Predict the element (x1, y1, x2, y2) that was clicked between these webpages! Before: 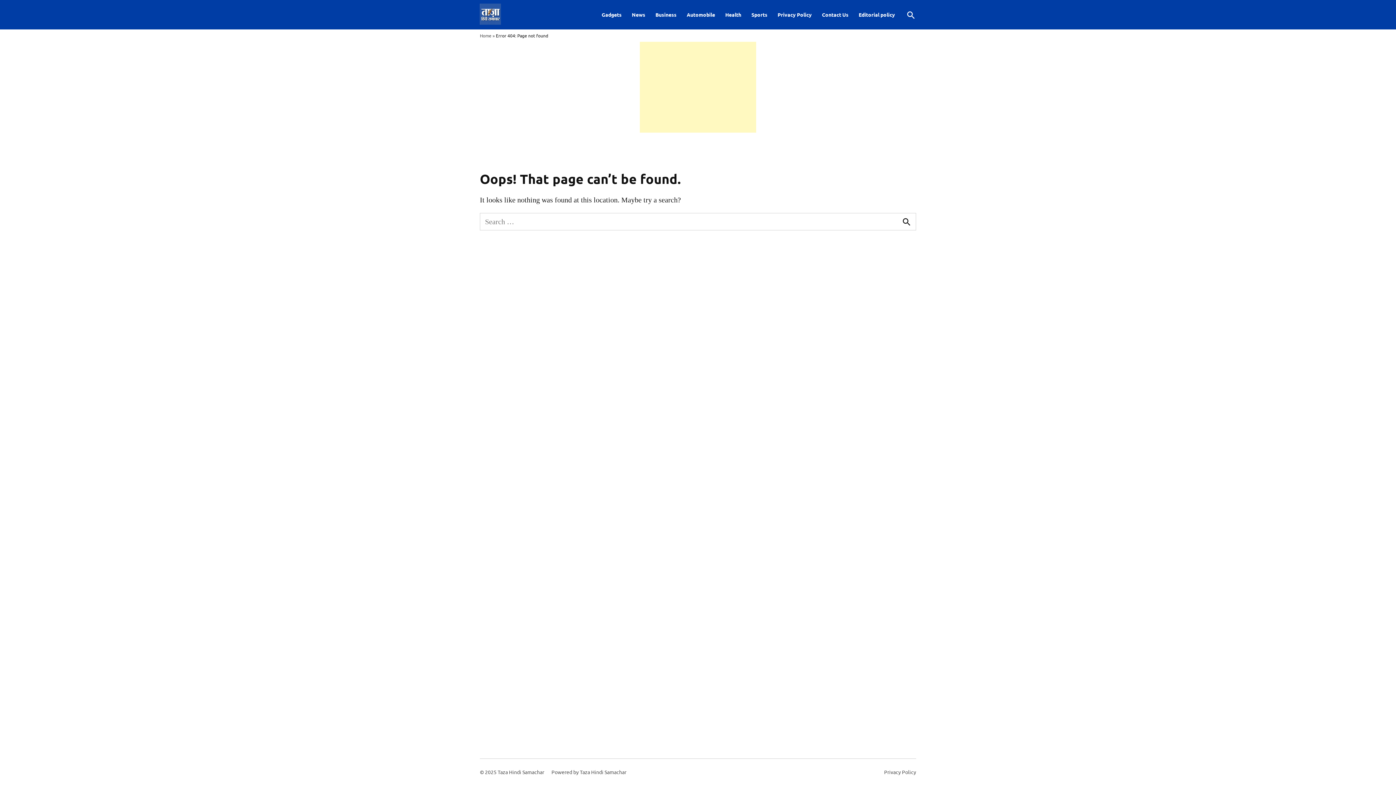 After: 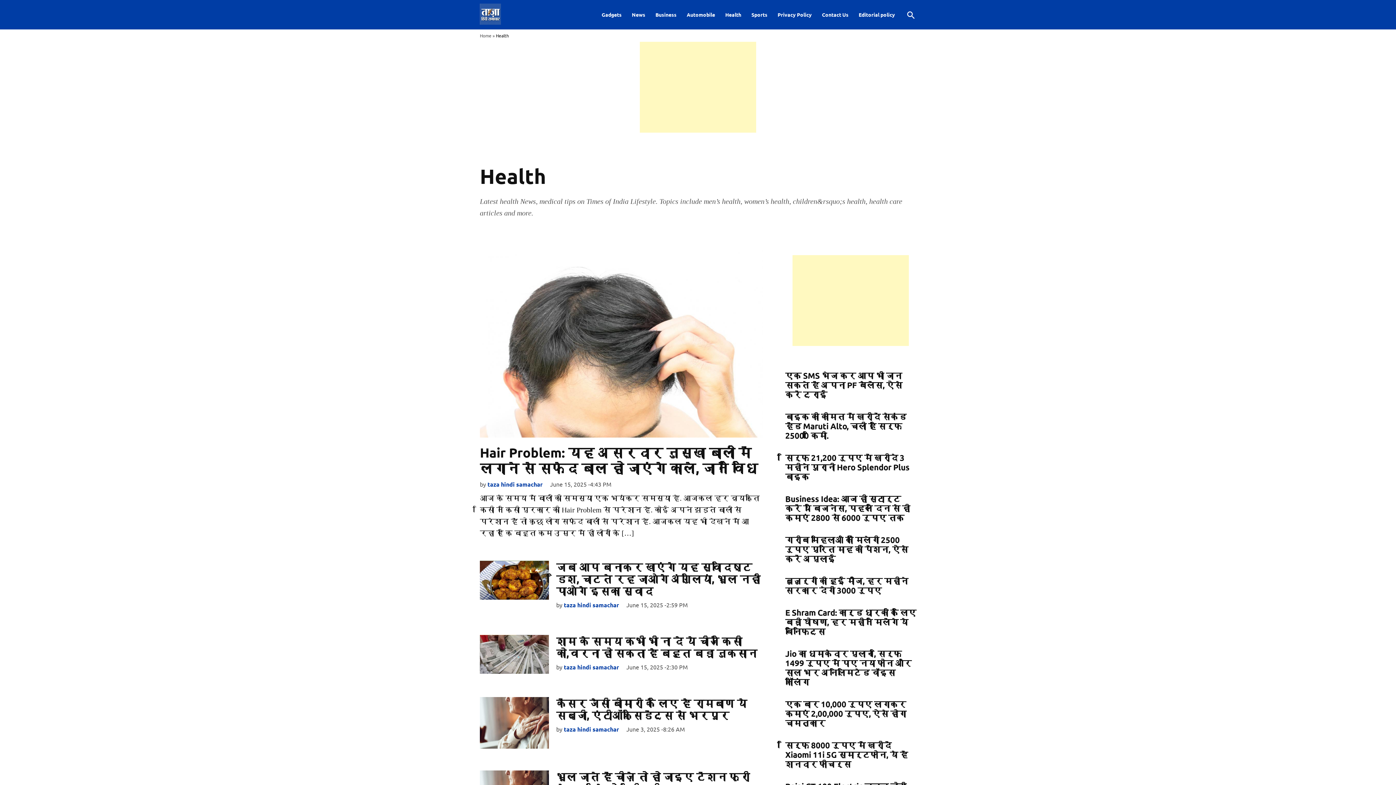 Action: label: Health bbox: (721, 9, 745, 19)